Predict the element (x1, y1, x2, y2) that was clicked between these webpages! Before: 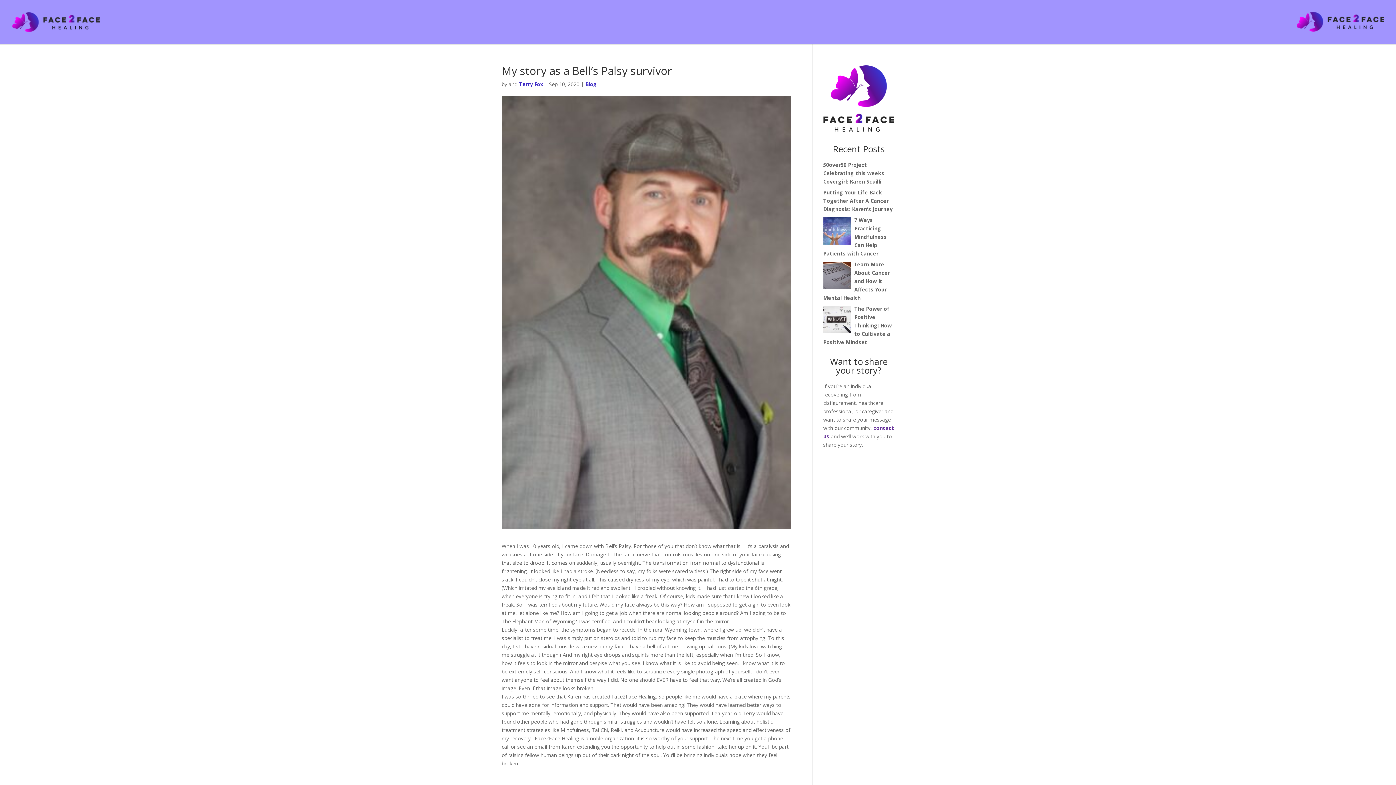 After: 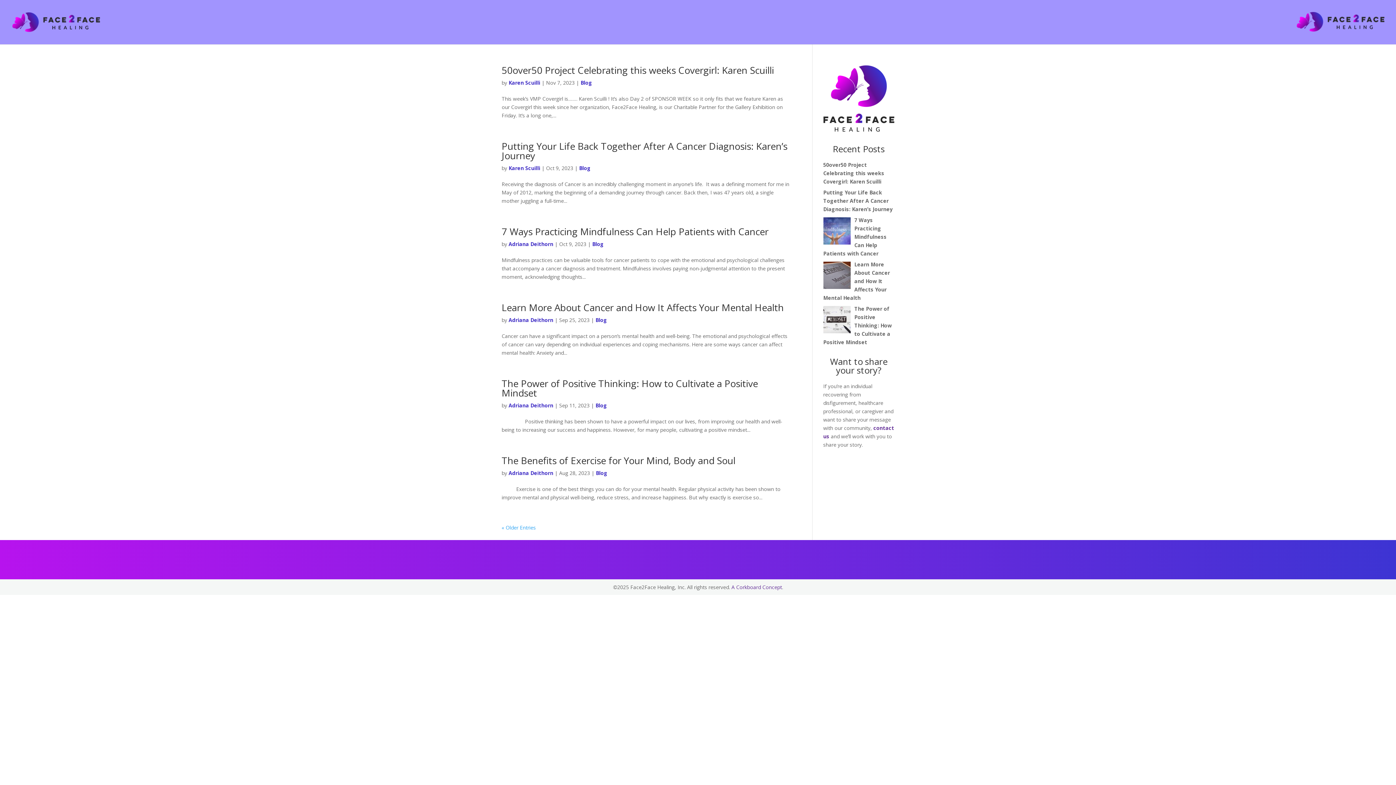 Action: label: Blog bbox: (585, 80, 597, 87)